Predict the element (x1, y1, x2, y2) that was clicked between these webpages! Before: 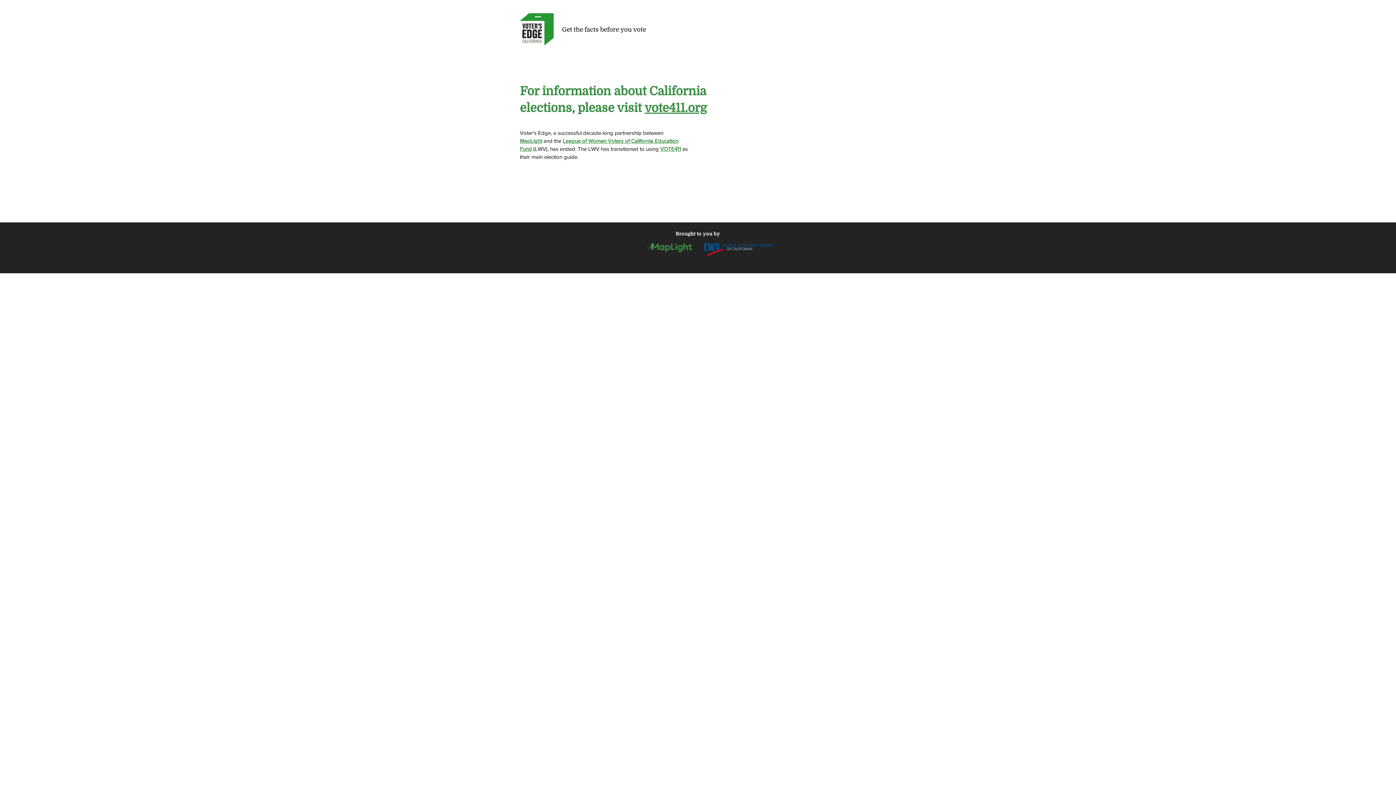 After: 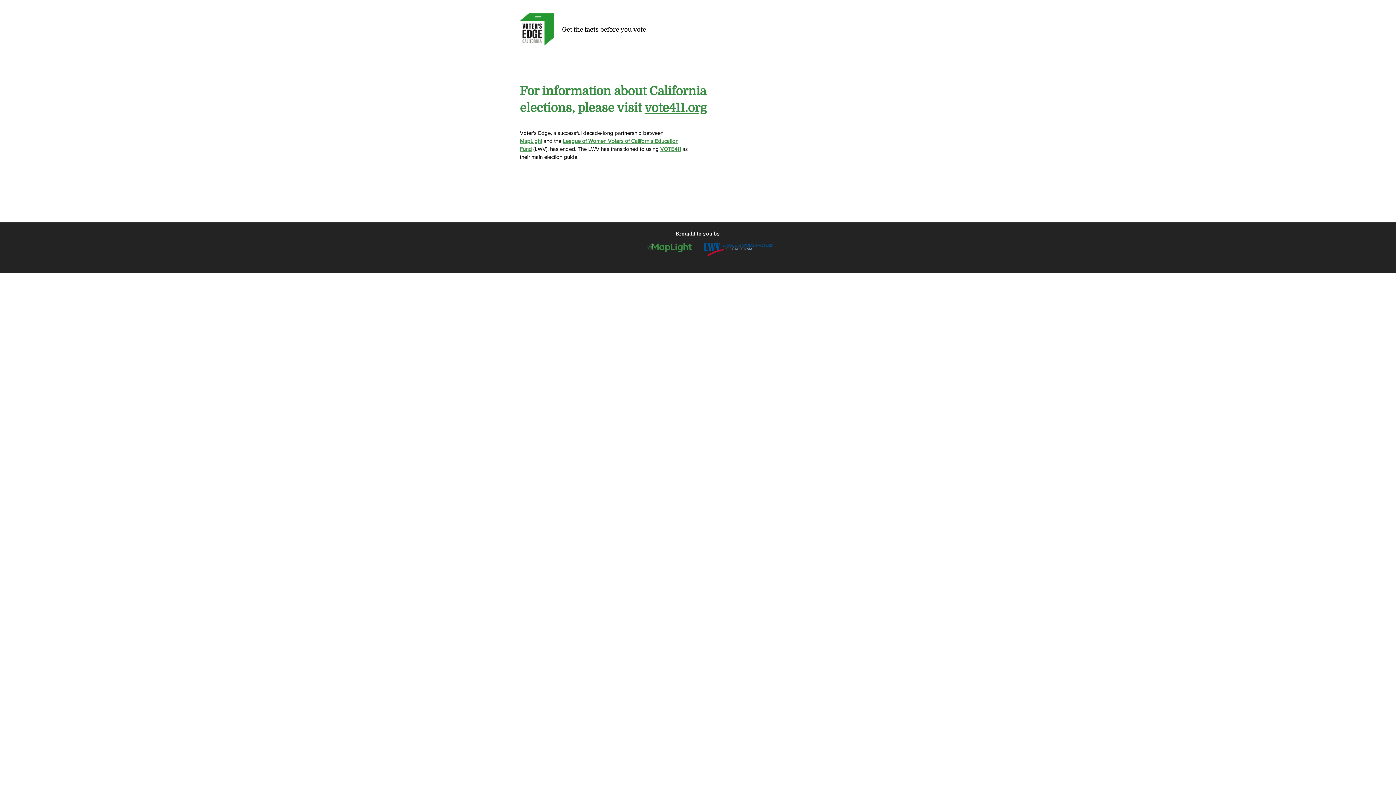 Action: bbox: (520, 137, 542, 144) label: MapLight